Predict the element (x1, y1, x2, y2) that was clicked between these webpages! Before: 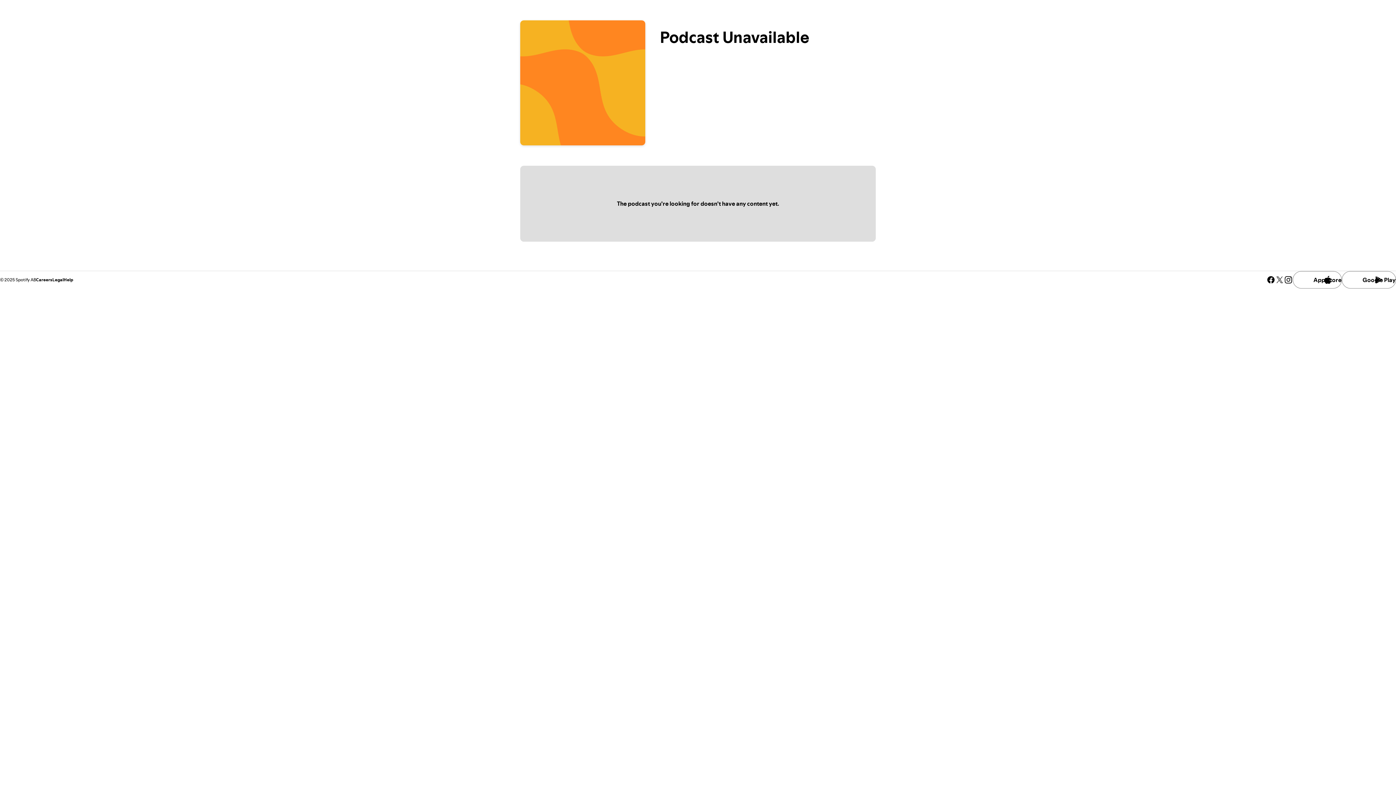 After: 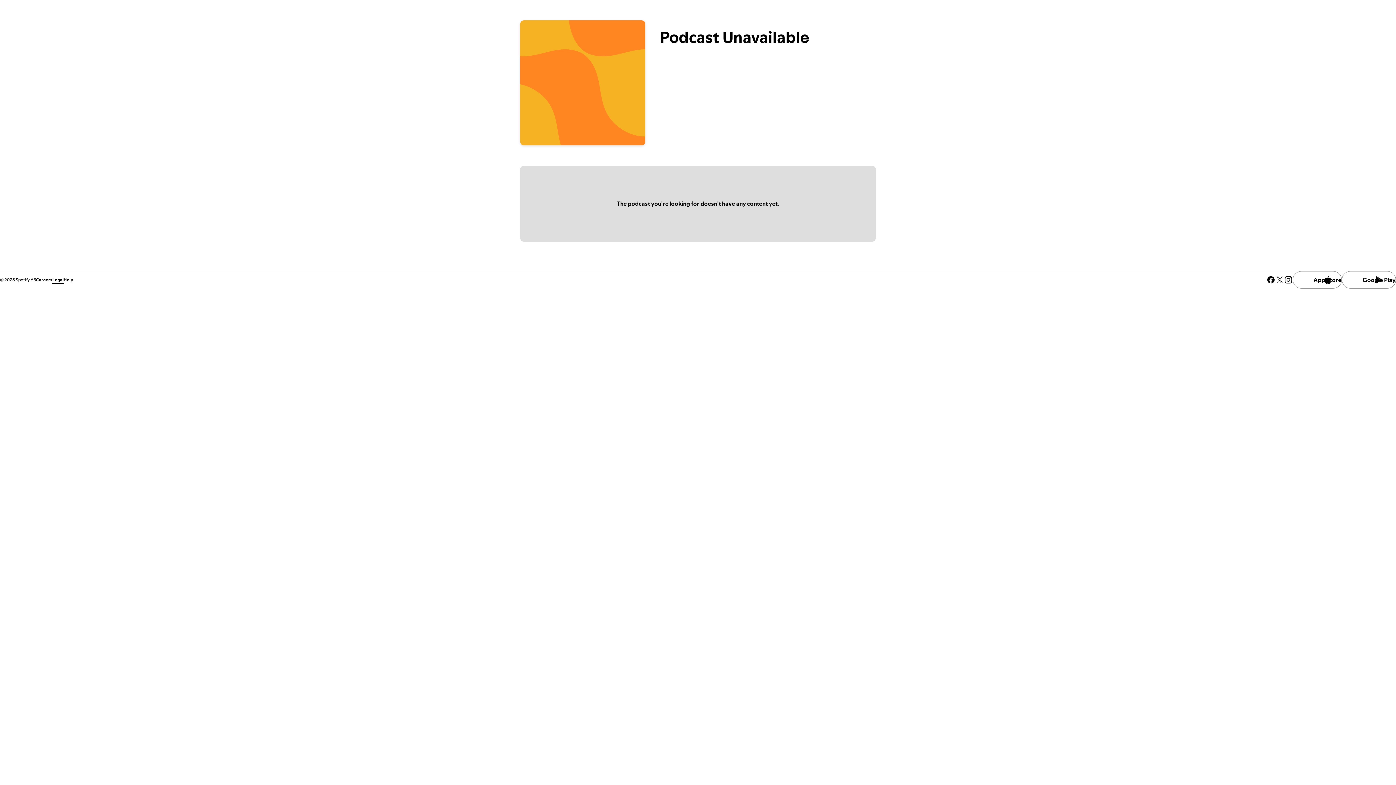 Action: label: Legal bbox: (52, 276, 63, 282)